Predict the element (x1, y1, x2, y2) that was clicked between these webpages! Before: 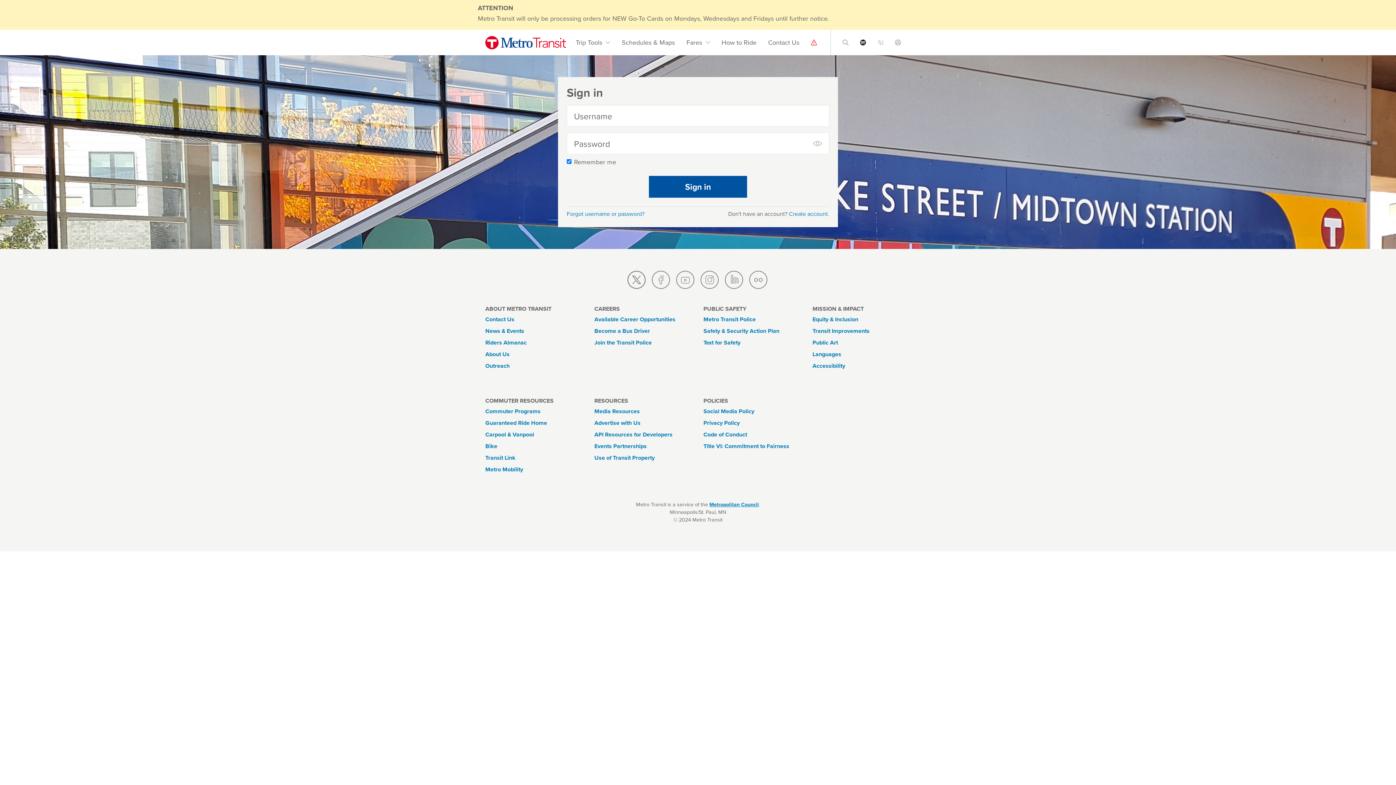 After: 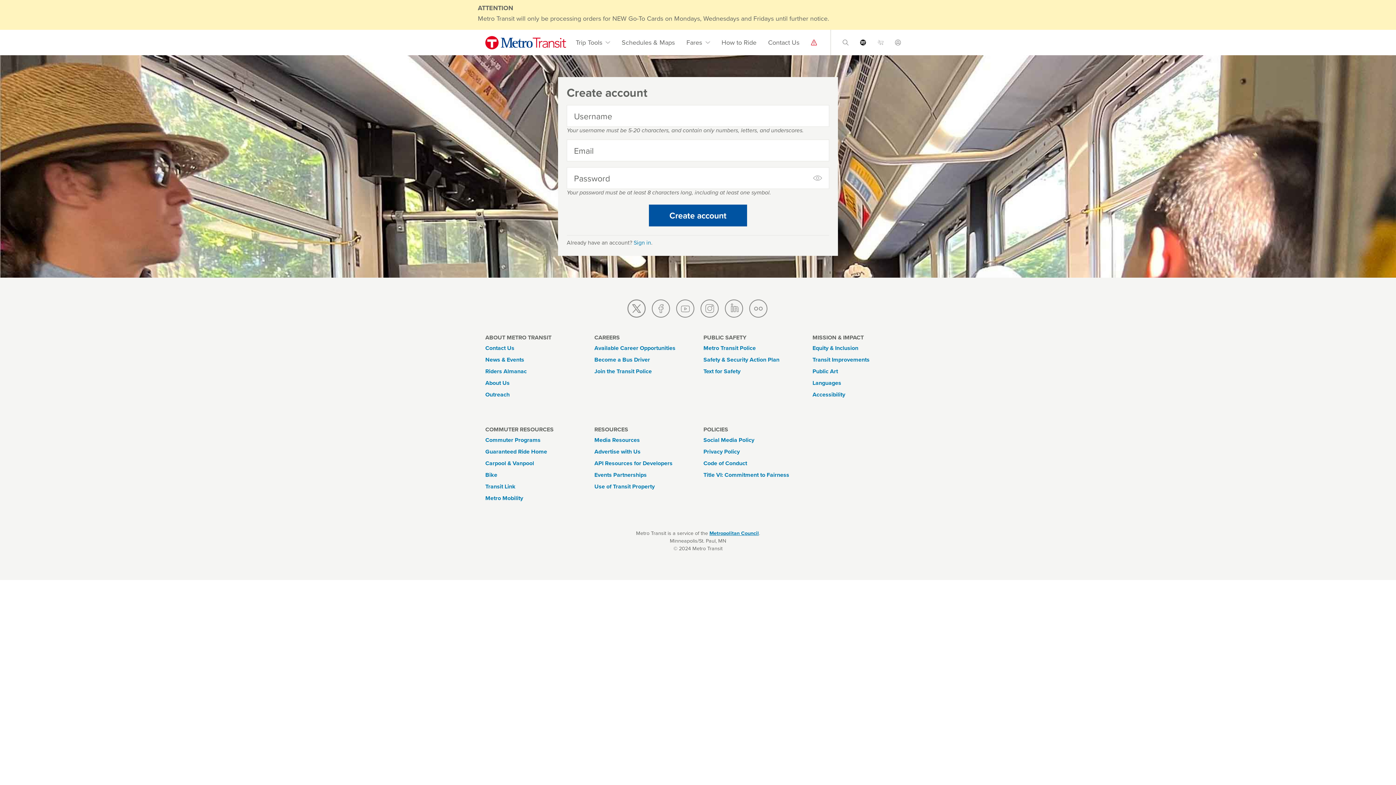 Action: bbox: (789, 209, 828, 218) label: Create account